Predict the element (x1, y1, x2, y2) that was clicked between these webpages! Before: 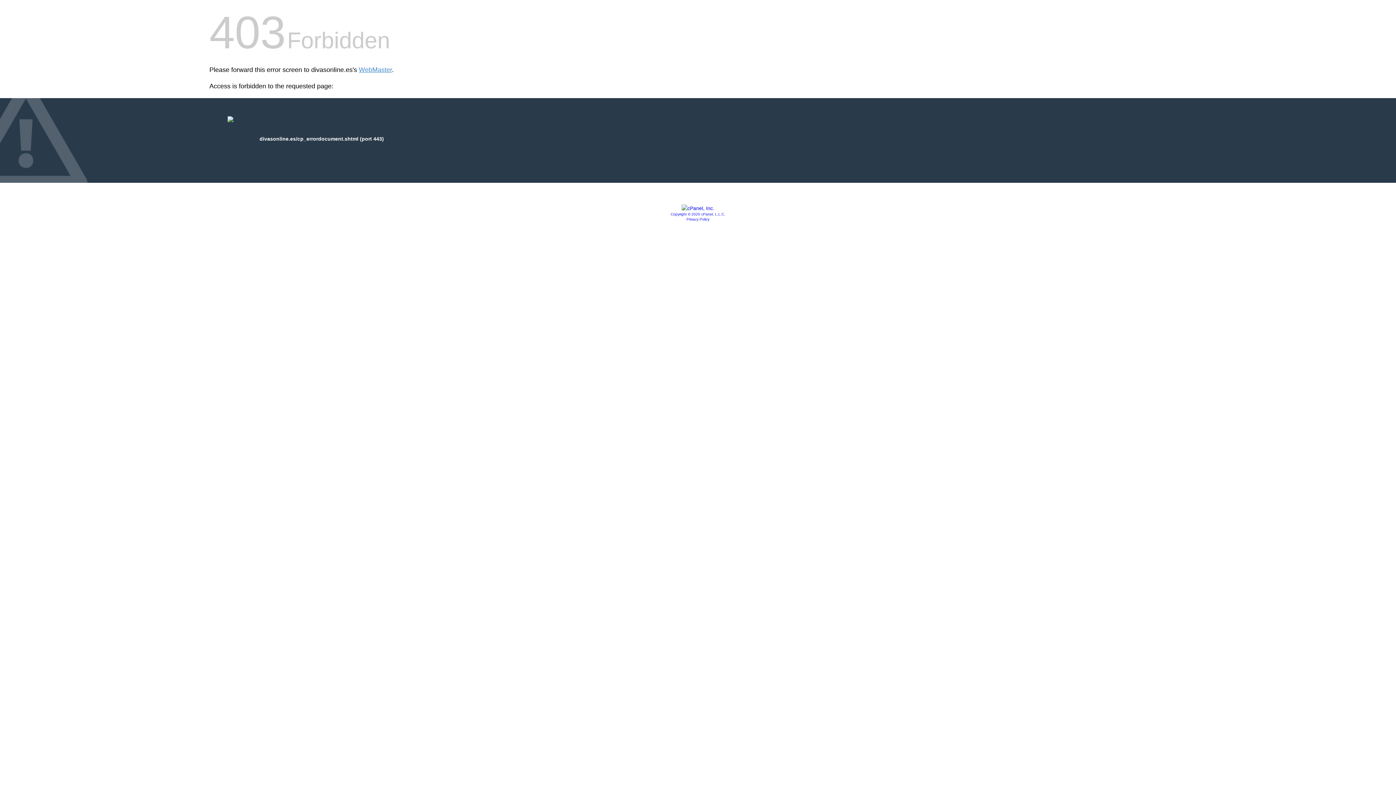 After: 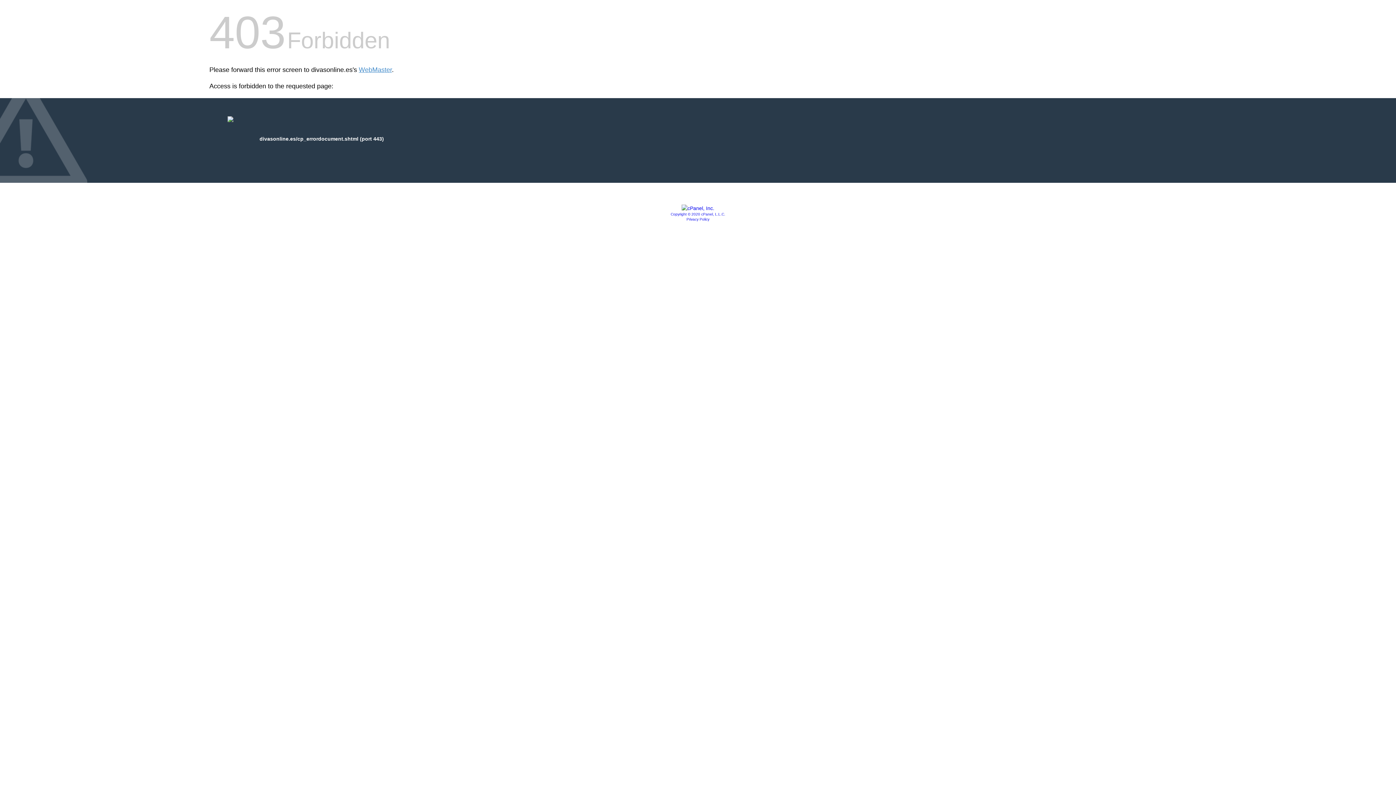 Action: label: Copyright © 2020 cPanel, L.L.C. bbox: (670, 212, 725, 216)